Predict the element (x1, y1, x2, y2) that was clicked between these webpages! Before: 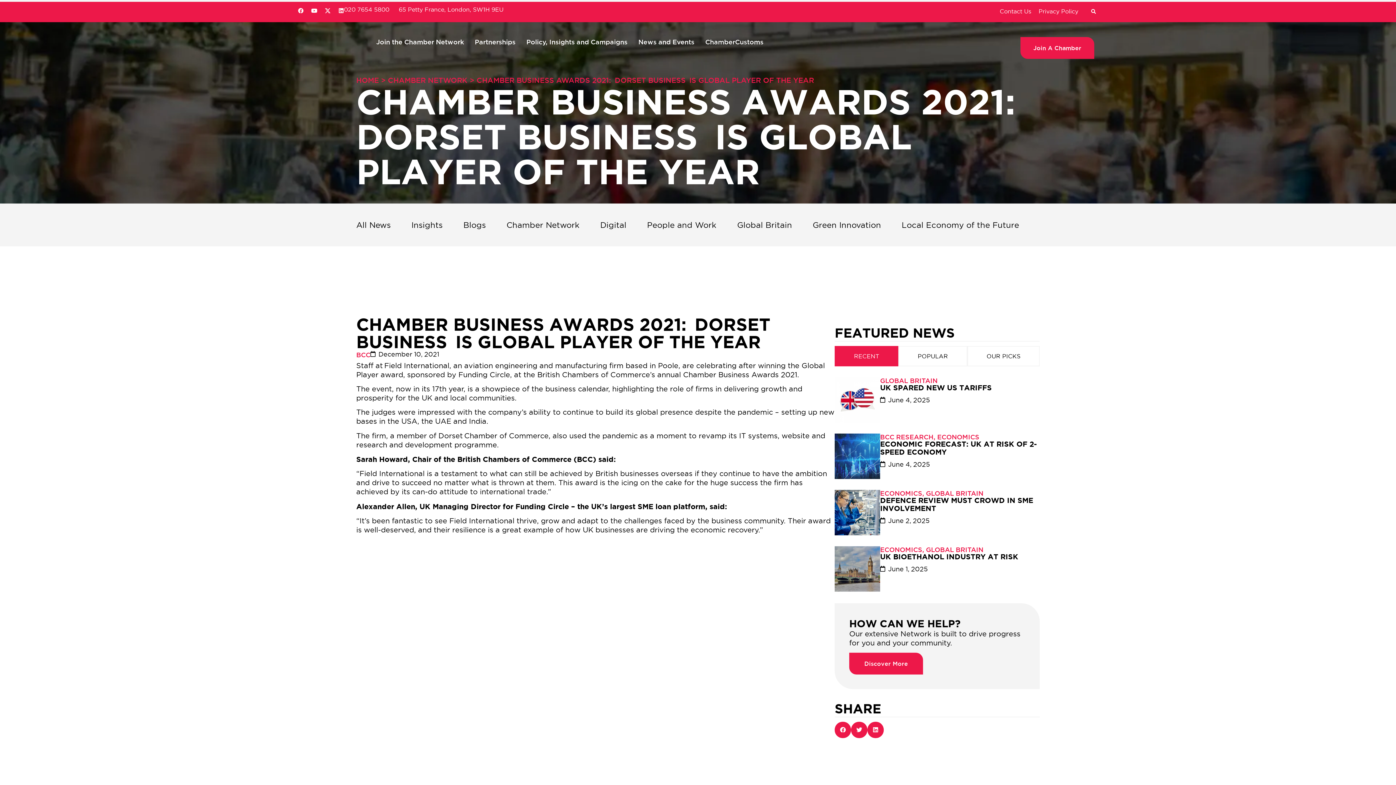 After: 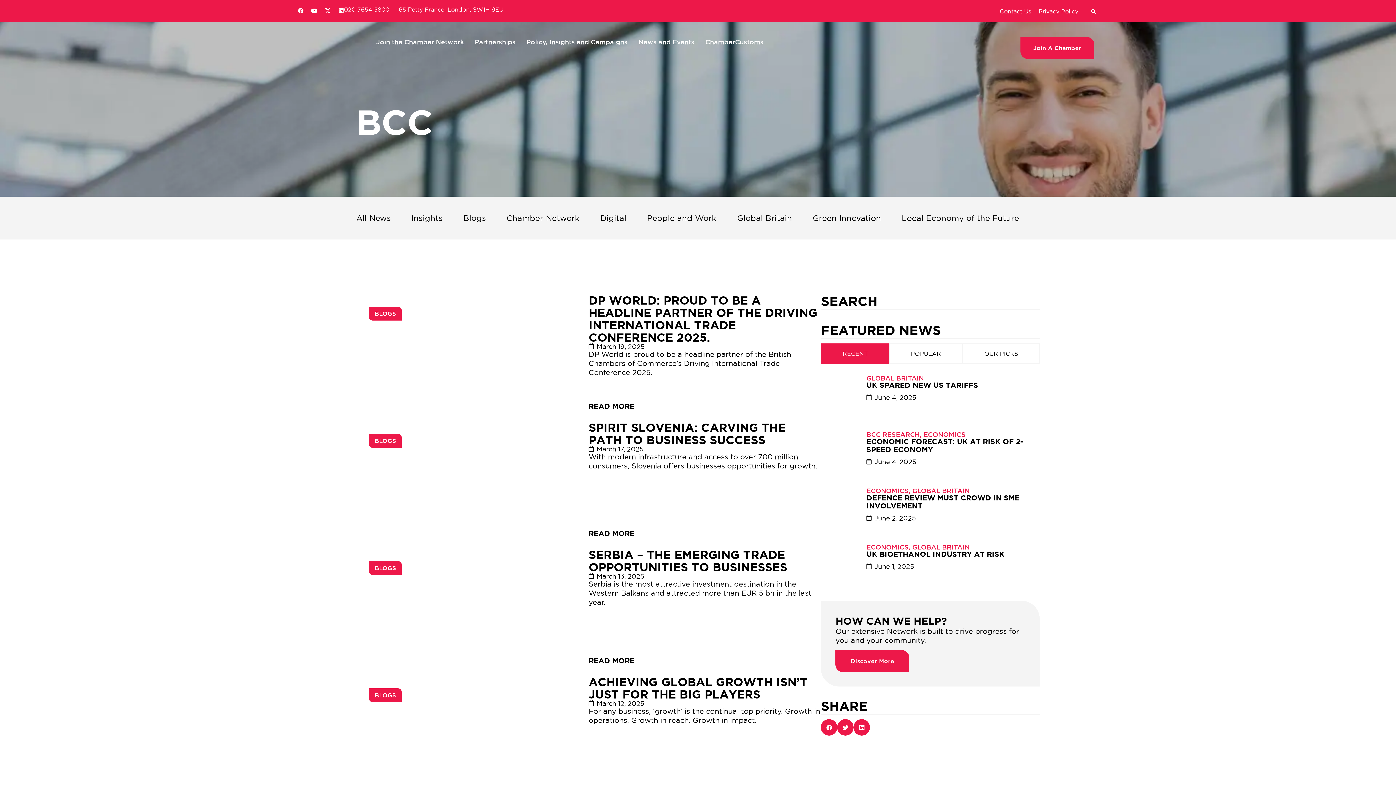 Action: bbox: (356, 351, 370, 358) label: BCC